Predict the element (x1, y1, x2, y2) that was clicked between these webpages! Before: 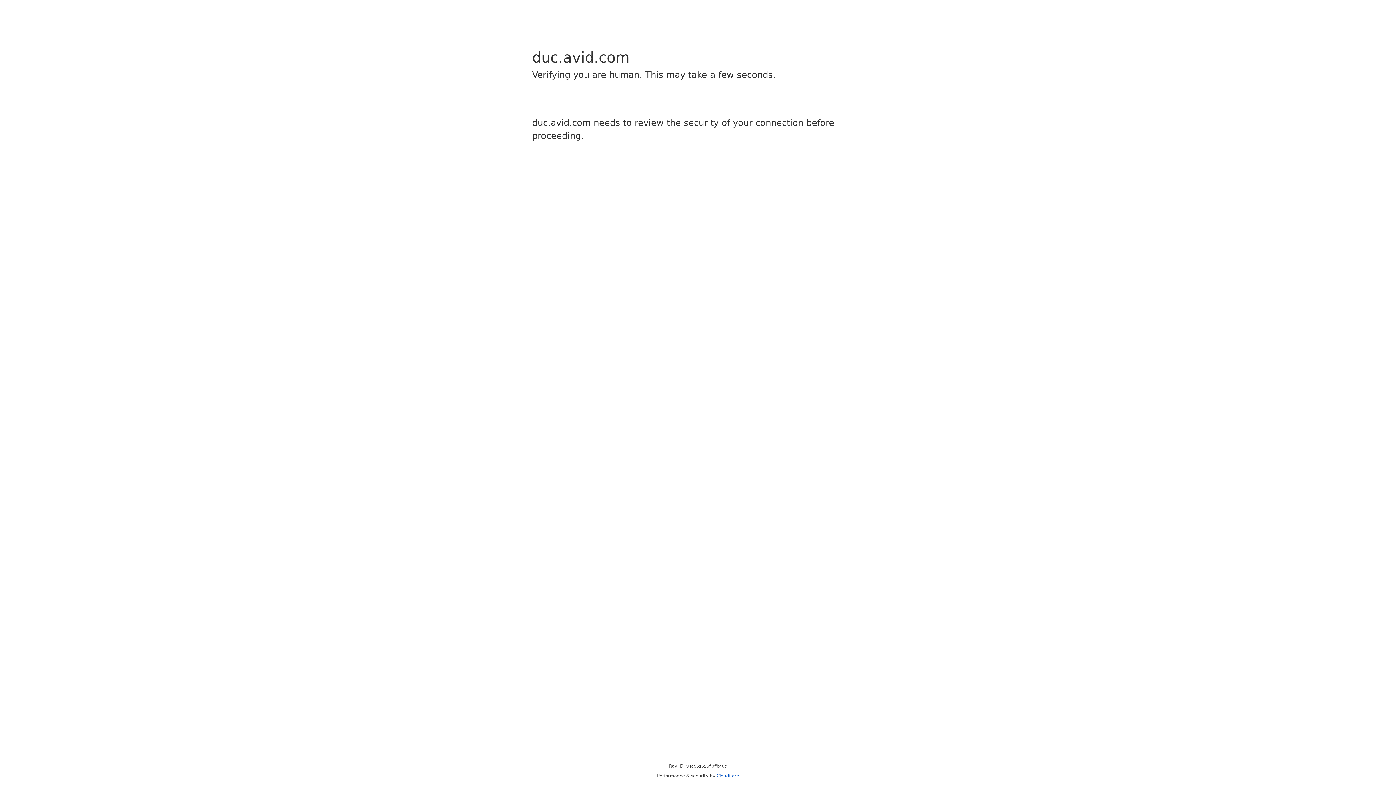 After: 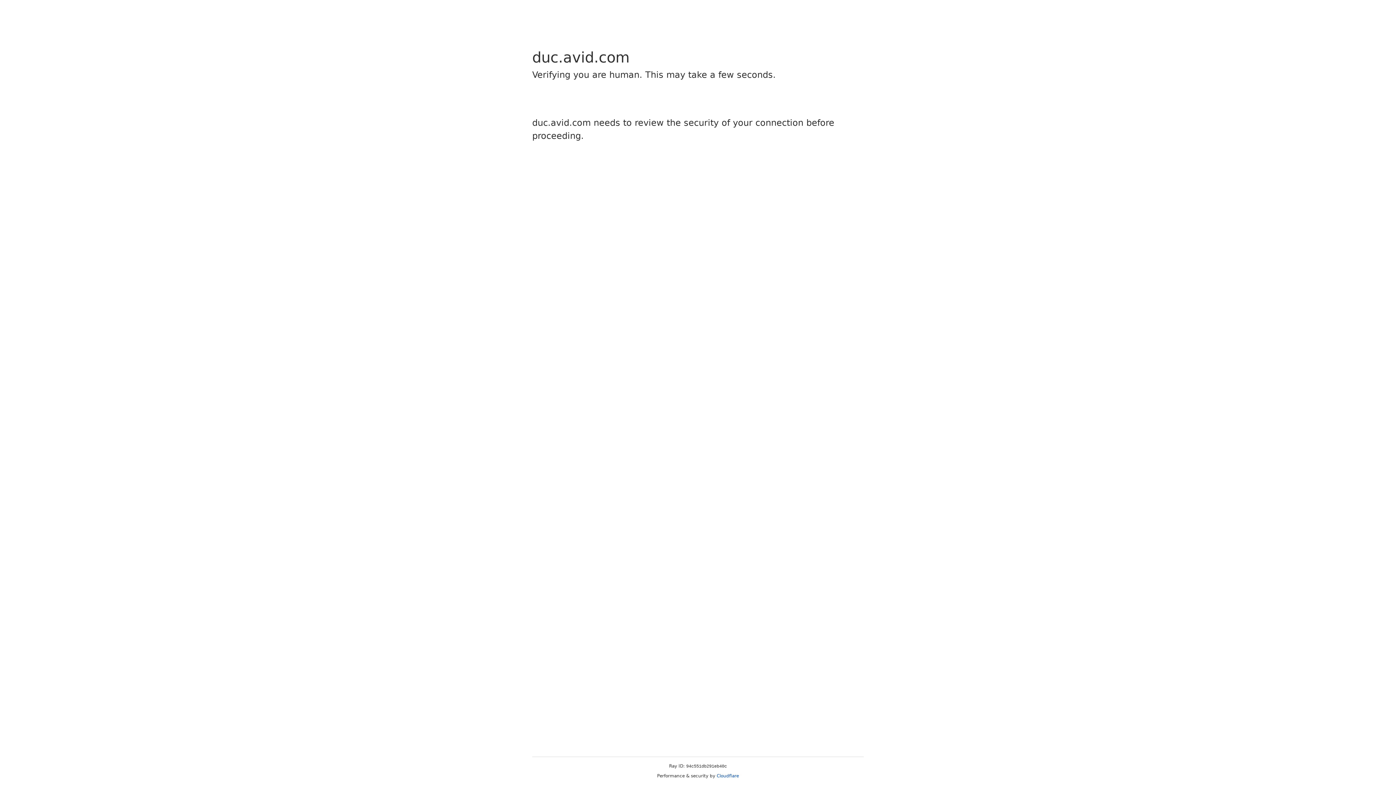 Action: bbox: (716, 773, 739, 778) label: Cloudflare